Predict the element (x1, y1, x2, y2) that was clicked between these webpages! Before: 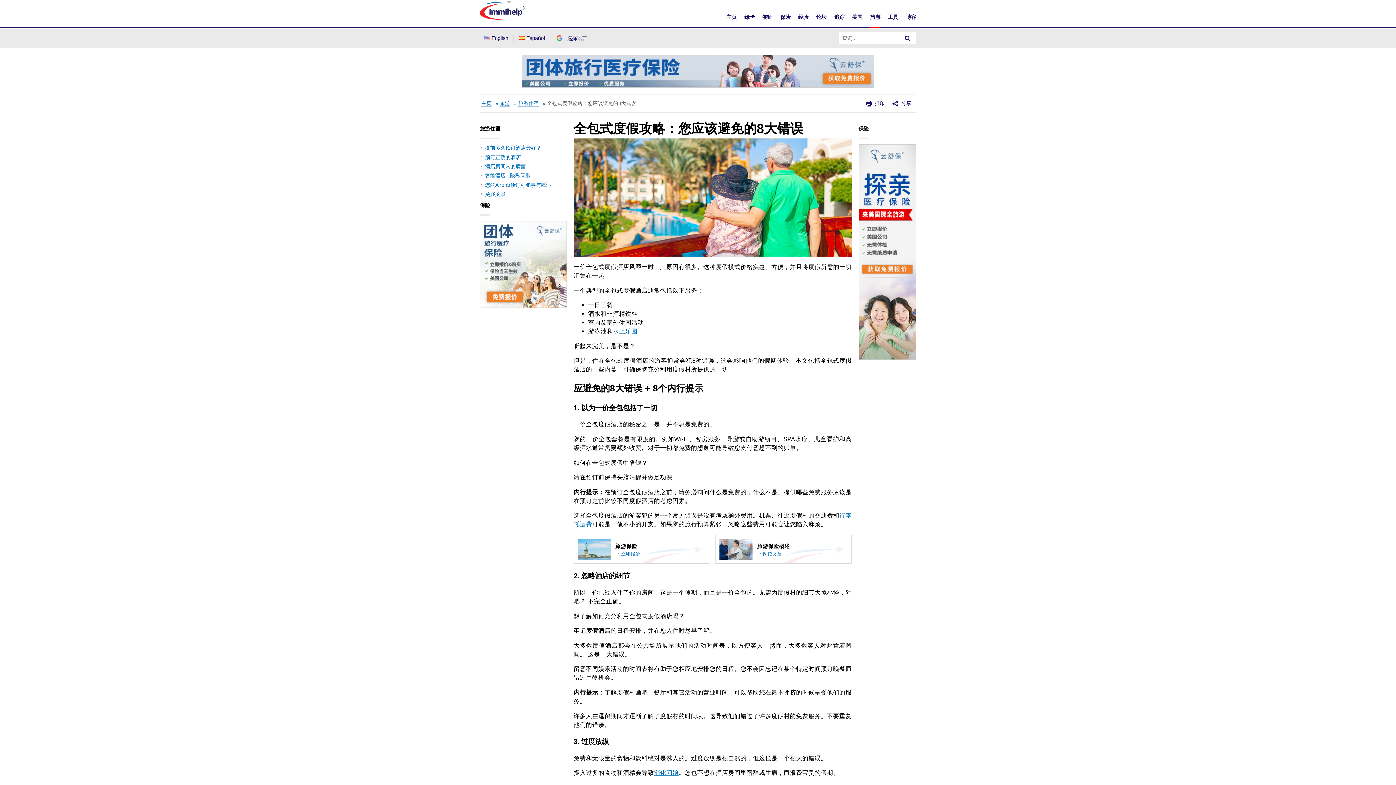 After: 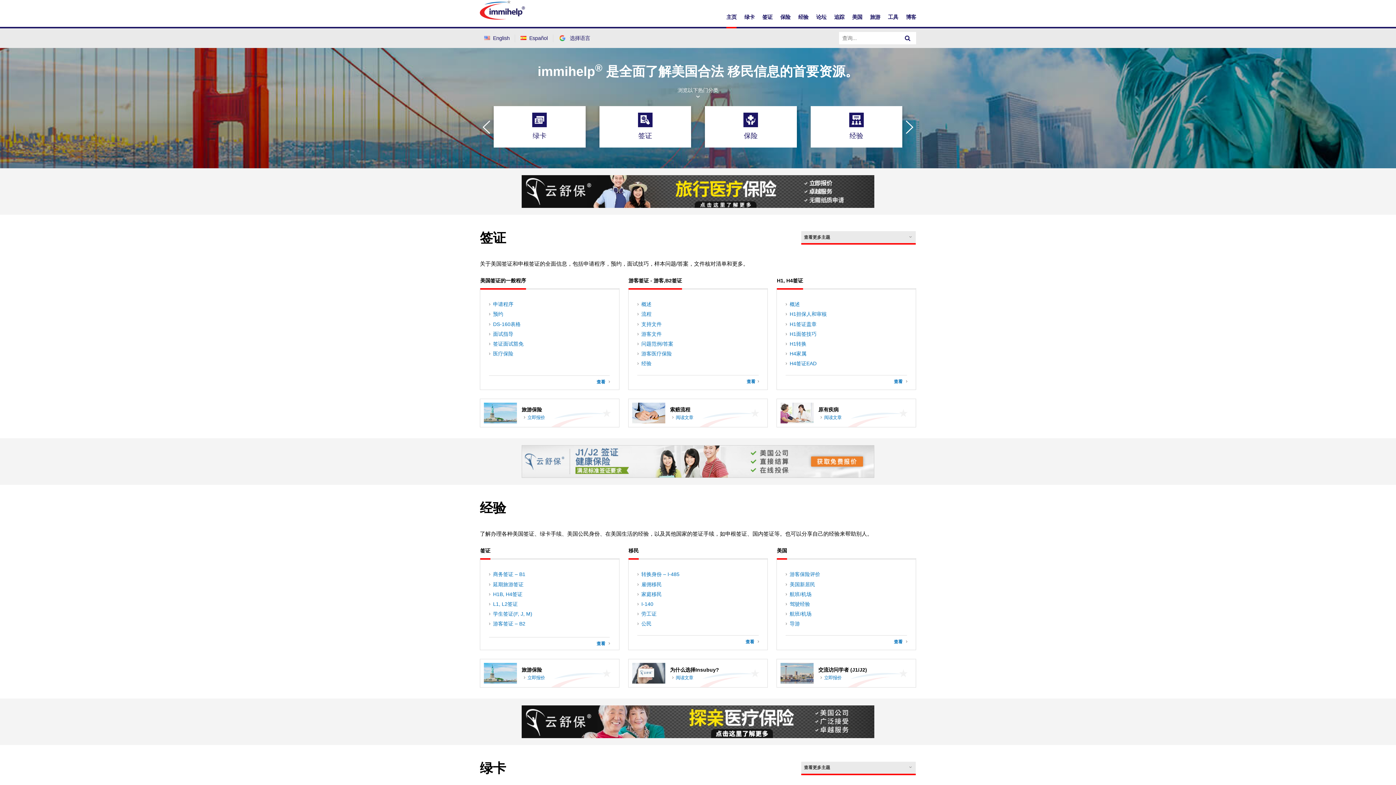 Action: label: 主页 bbox: (726, 14, 736, 20)